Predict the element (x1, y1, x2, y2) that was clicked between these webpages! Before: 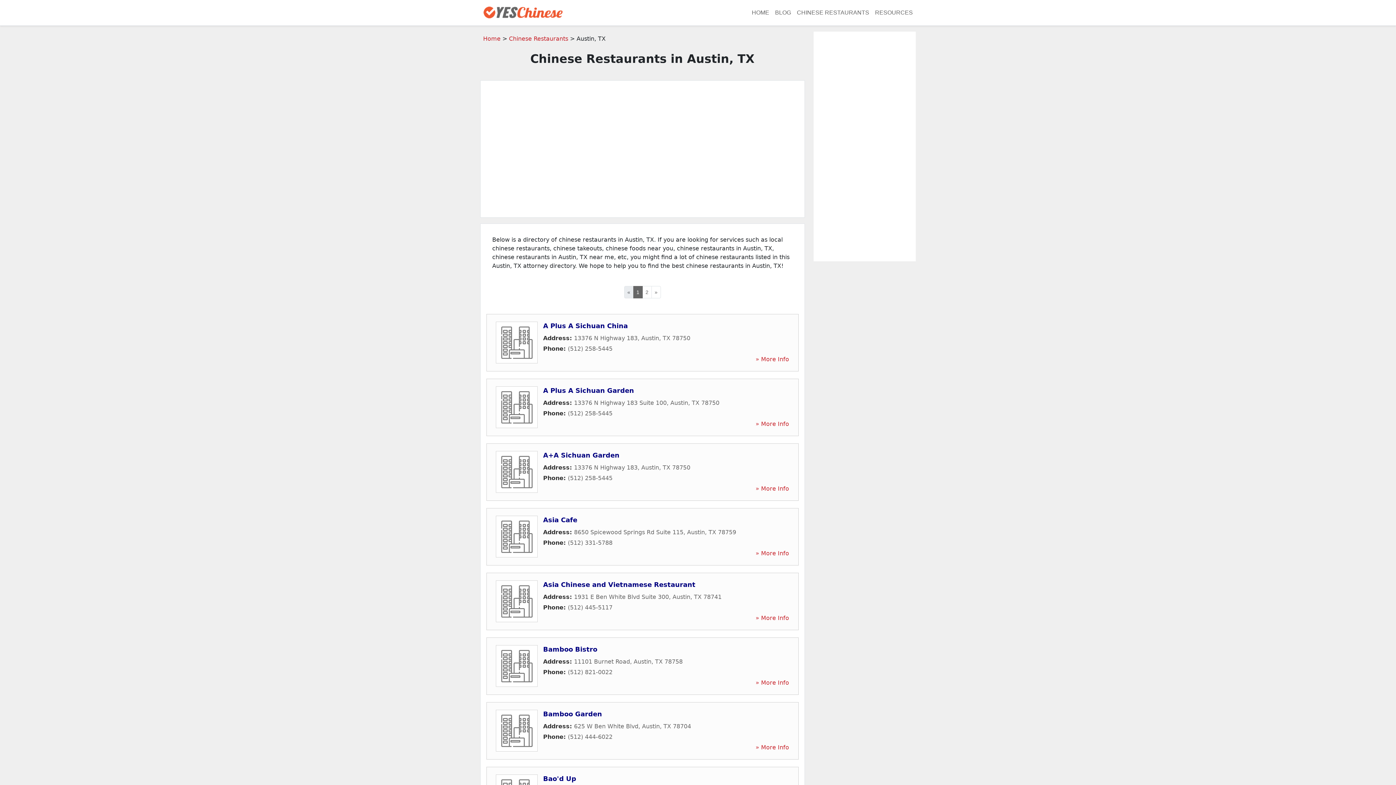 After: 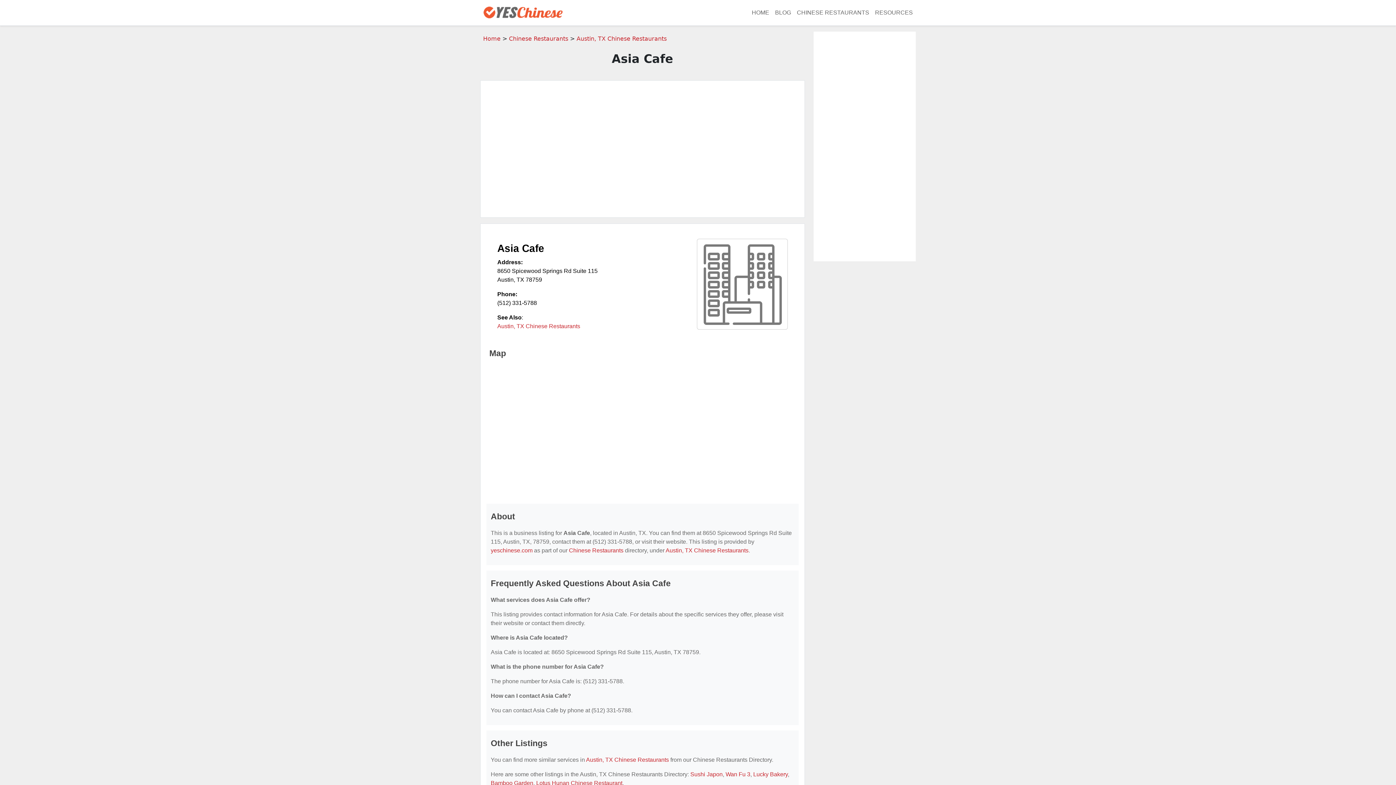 Action: bbox: (755, 550, 789, 556) label: » More Info